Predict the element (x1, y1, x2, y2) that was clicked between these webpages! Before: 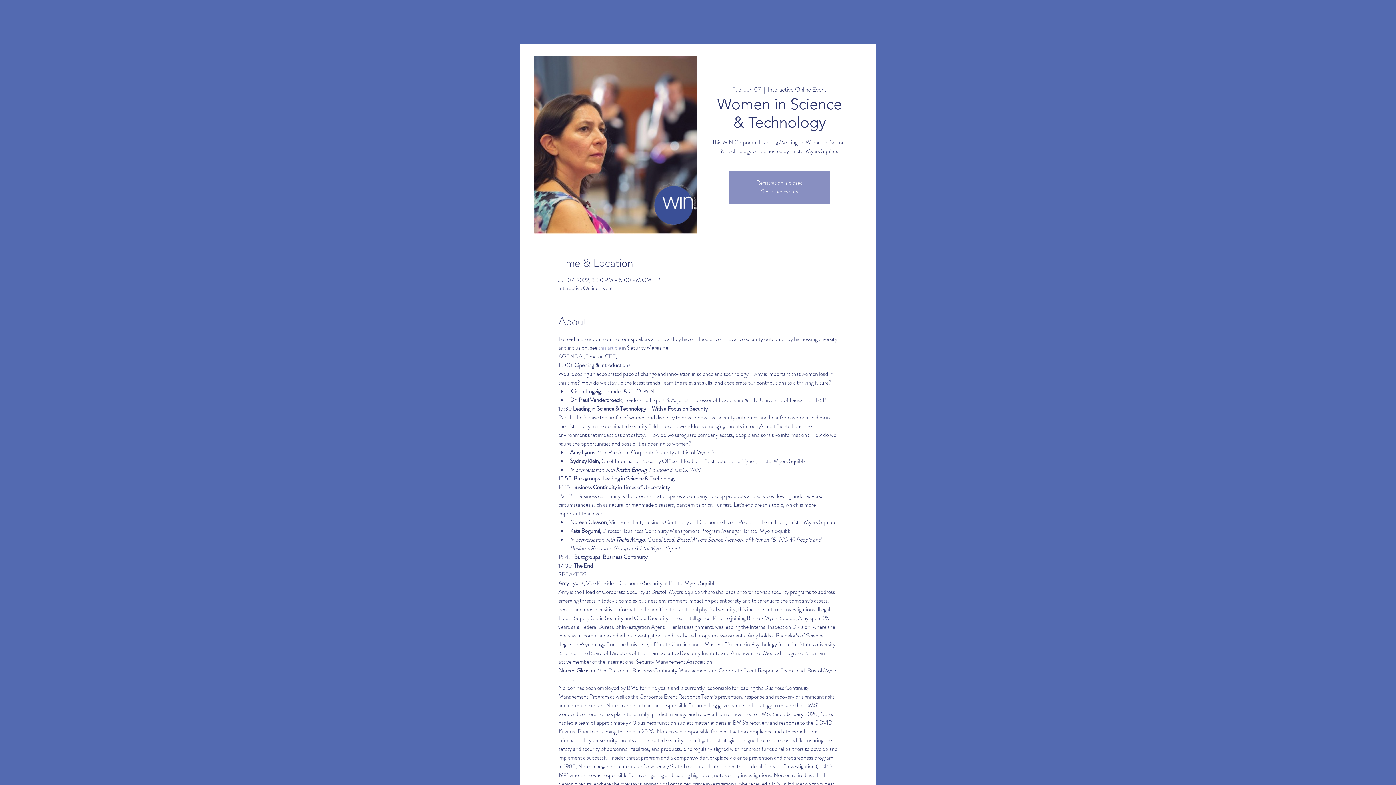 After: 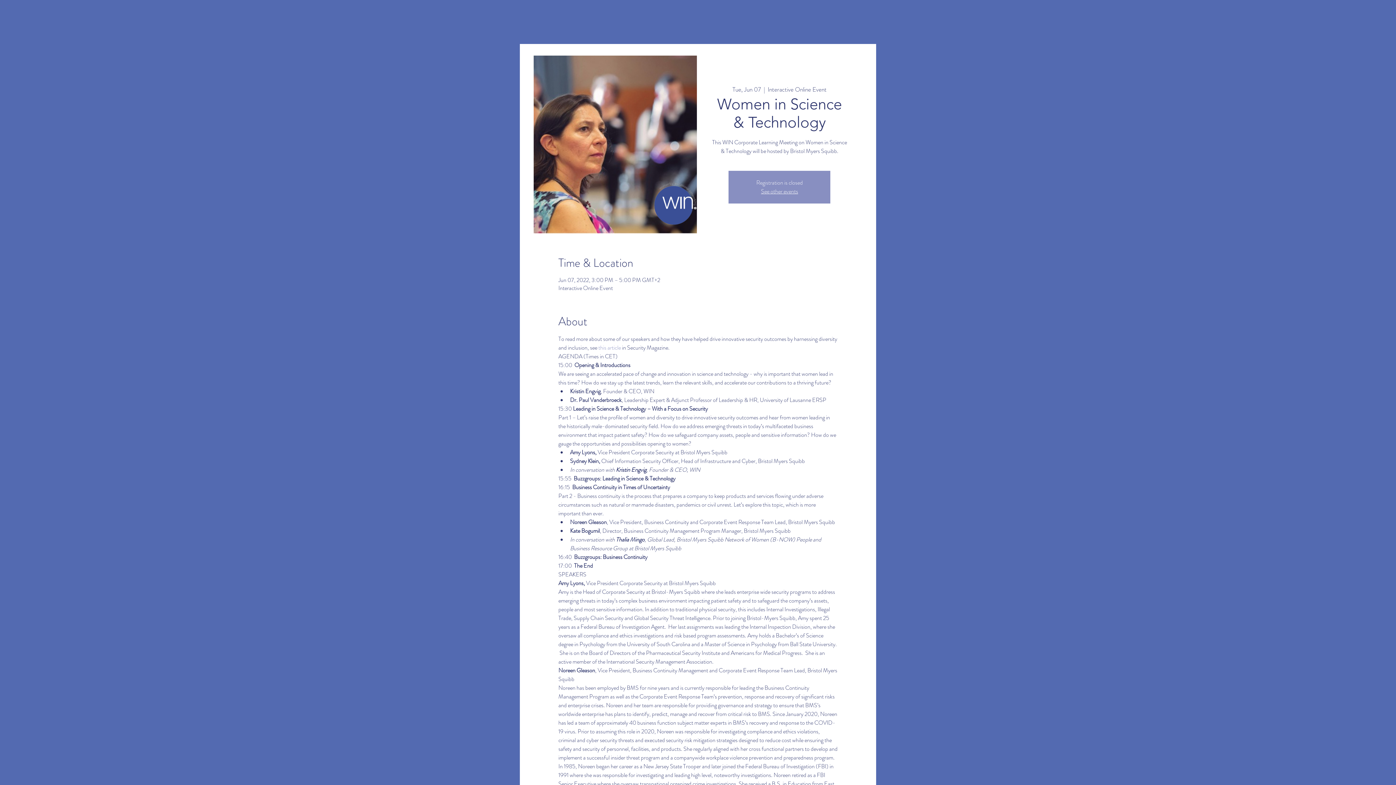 Action: bbox: (598, 343, 621, 352) label: this article